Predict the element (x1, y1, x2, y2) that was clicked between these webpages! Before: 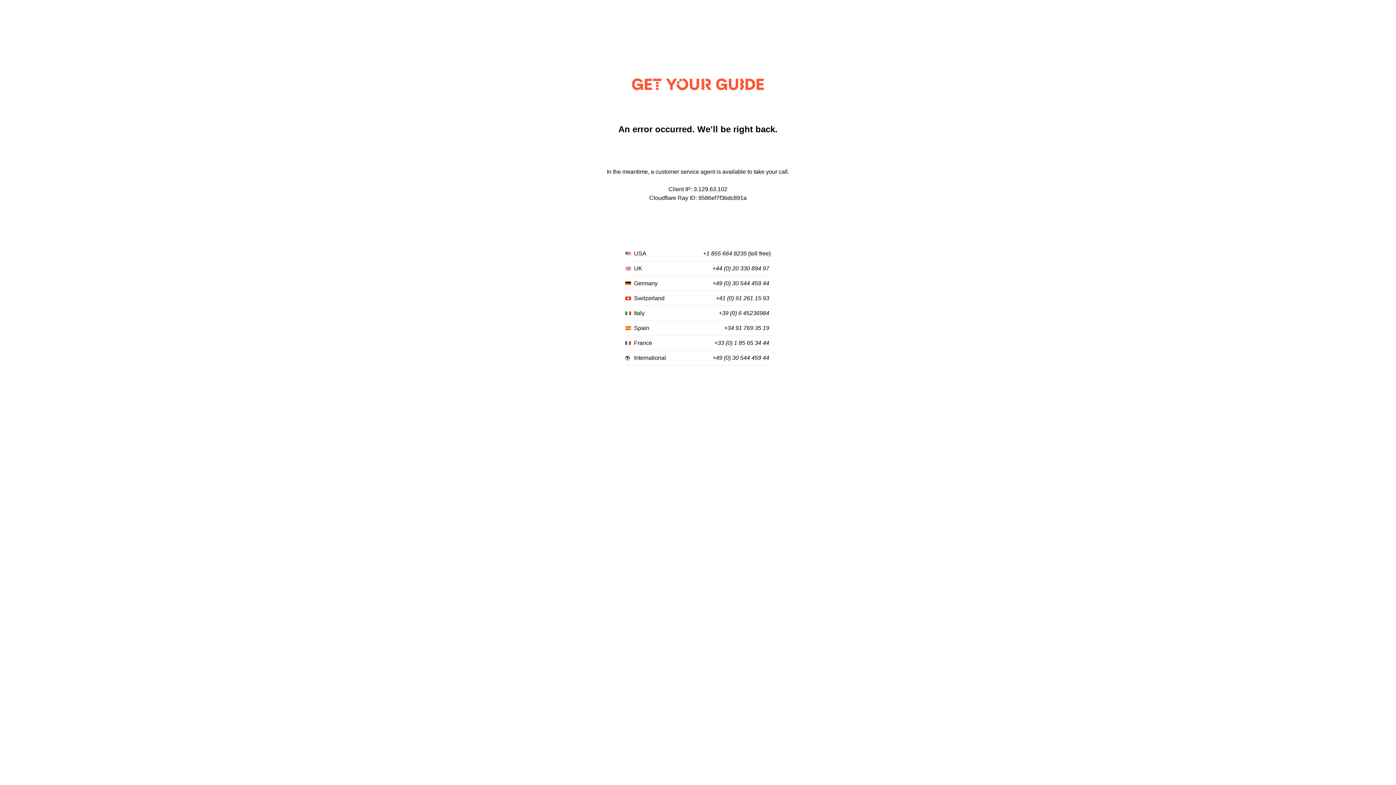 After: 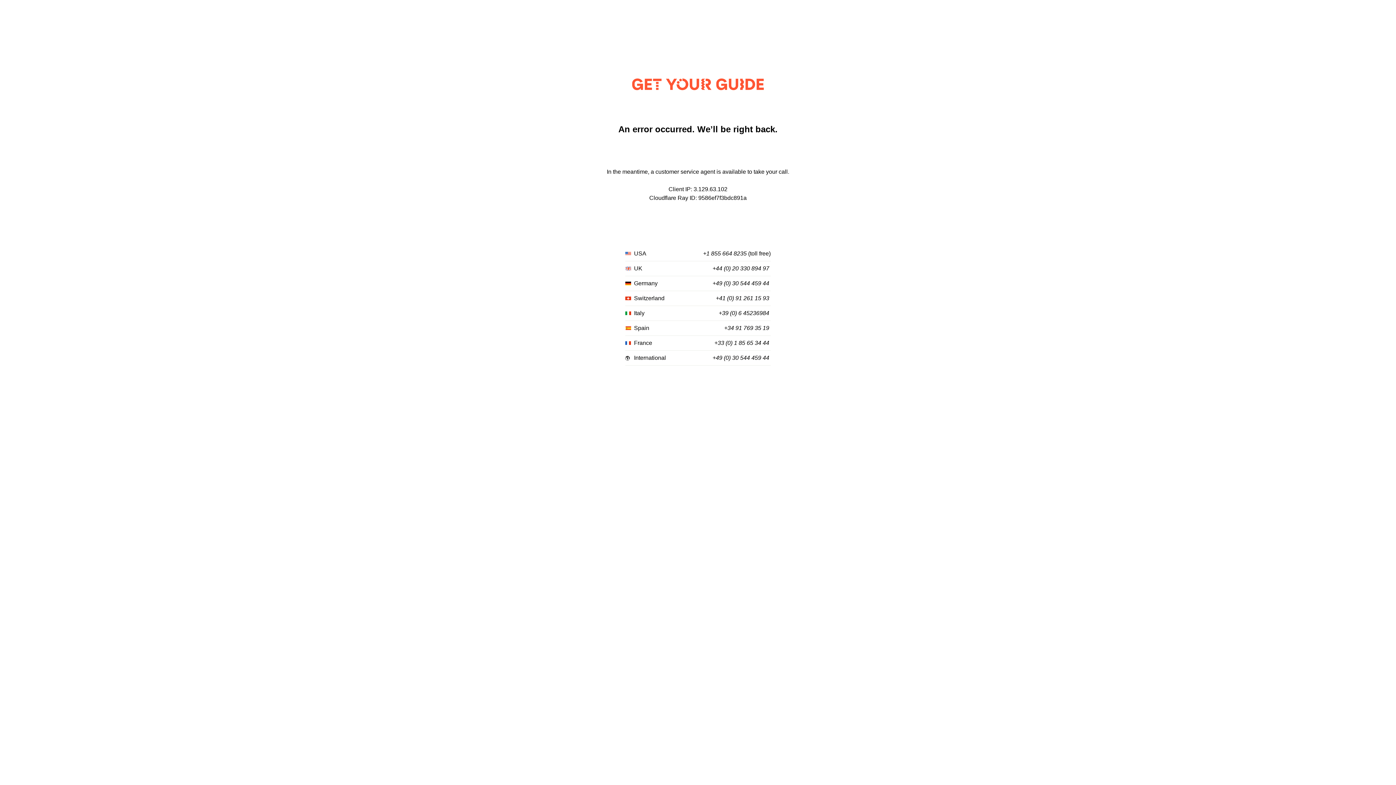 Action: label: +49 (0) 30 544 459 44 bbox: (712, 280, 769, 287)